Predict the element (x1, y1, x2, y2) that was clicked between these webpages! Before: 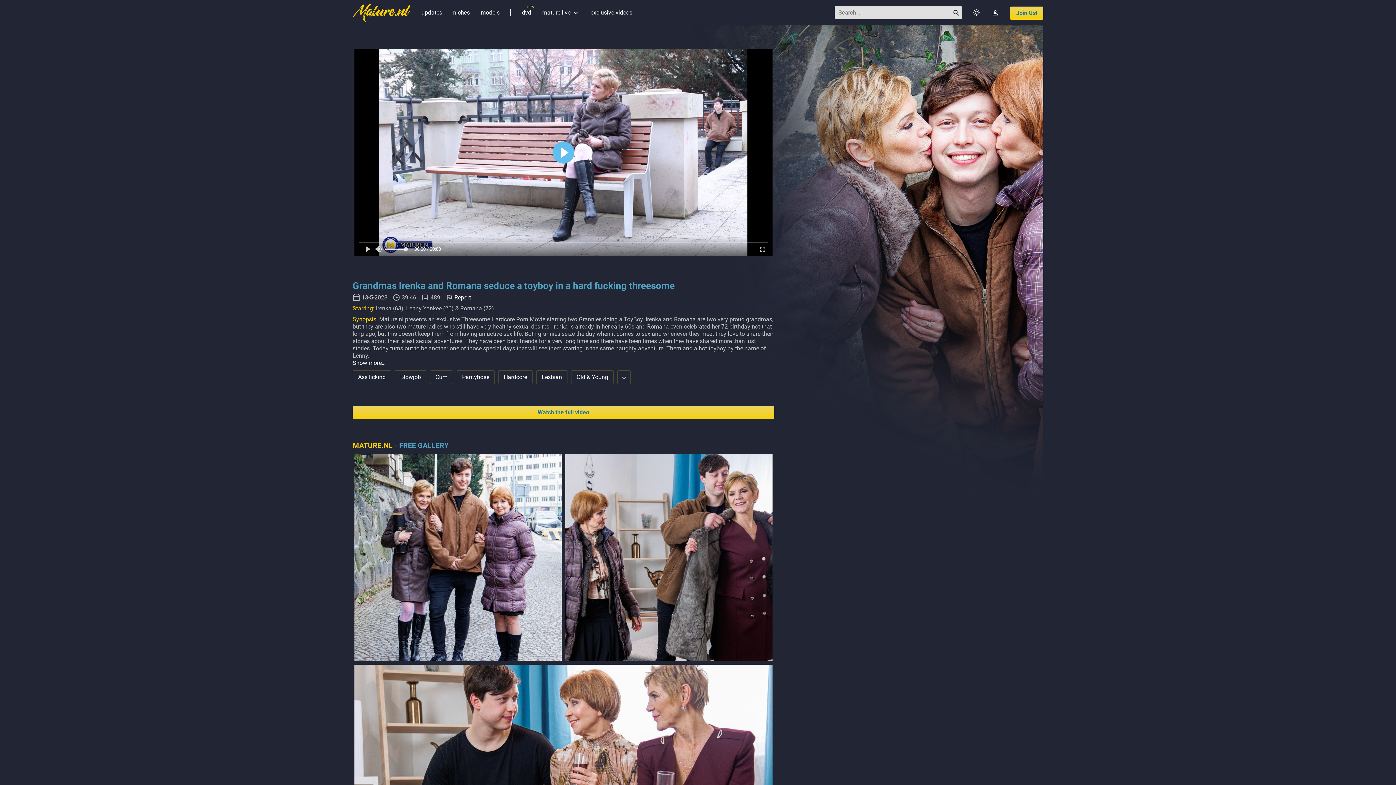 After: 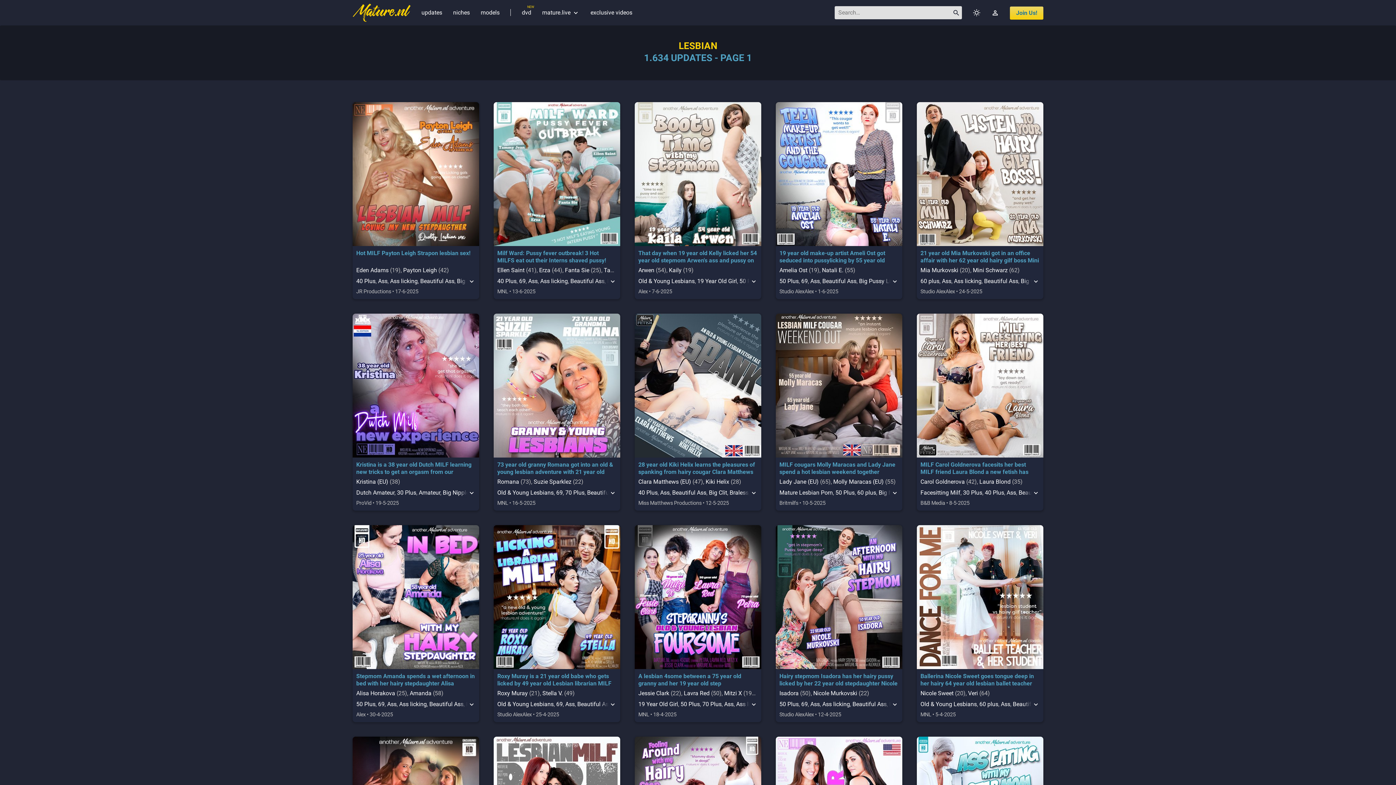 Action: label: Lesbian bbox: (536, 370, 567, 384)